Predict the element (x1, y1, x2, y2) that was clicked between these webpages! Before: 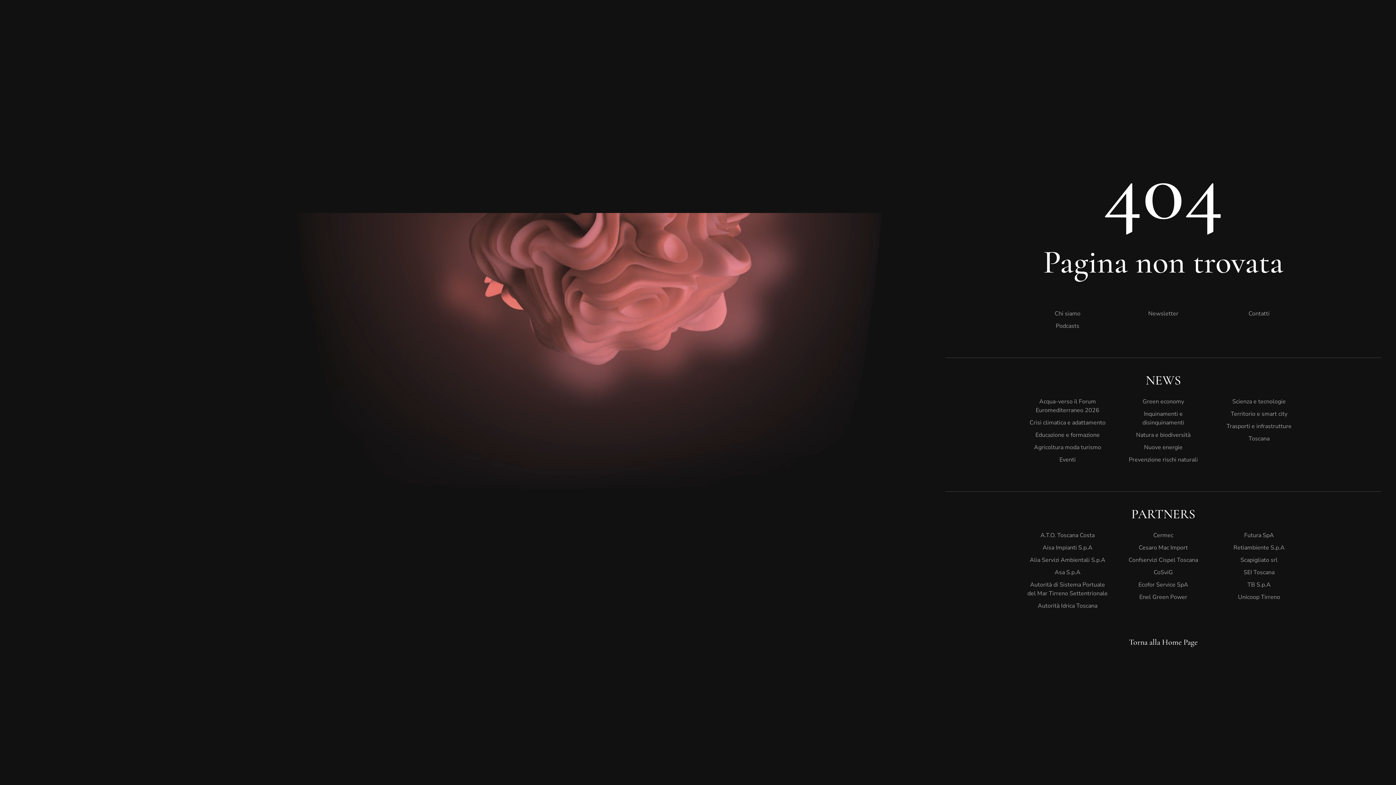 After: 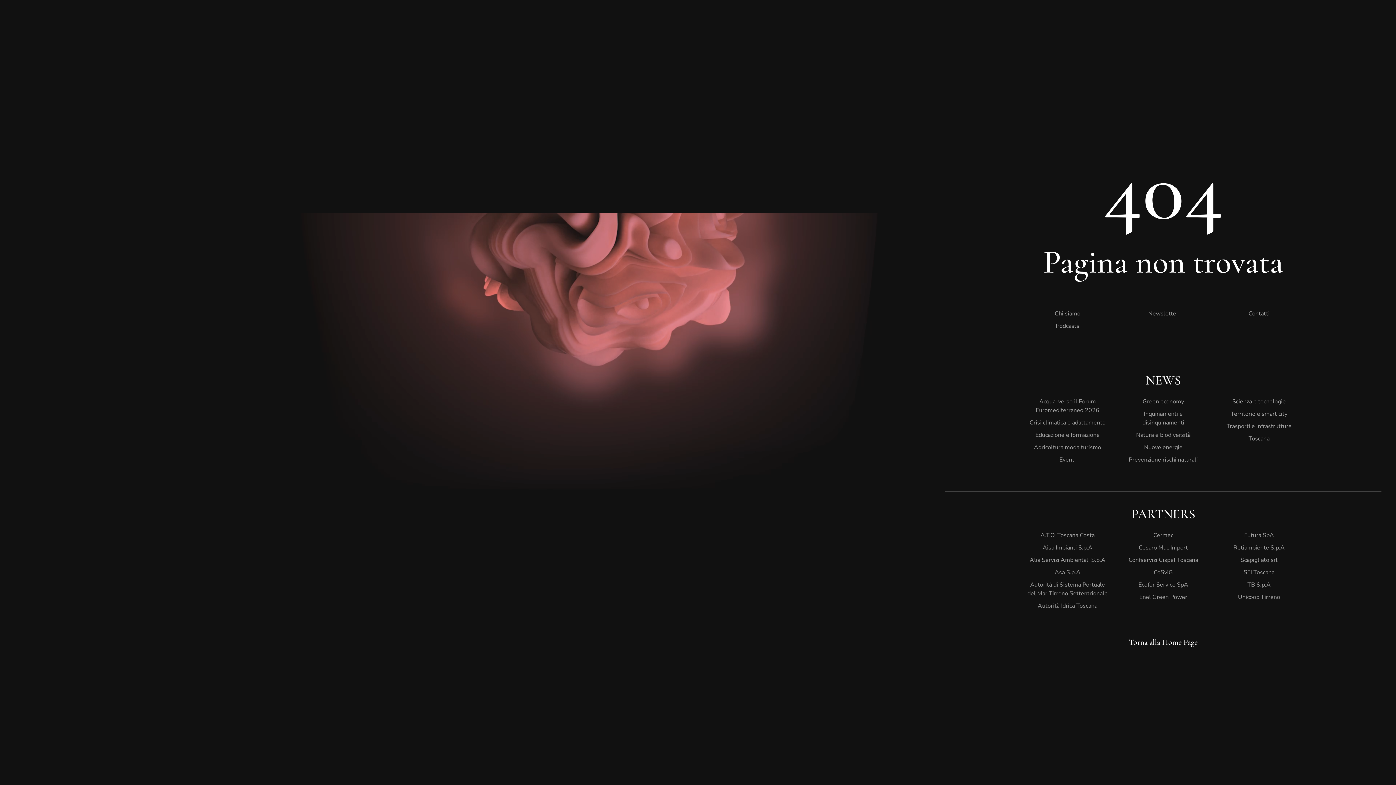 Action: bbox: (1123, 408, 1204, 429) label: Inquinamenti e disinquinamenti